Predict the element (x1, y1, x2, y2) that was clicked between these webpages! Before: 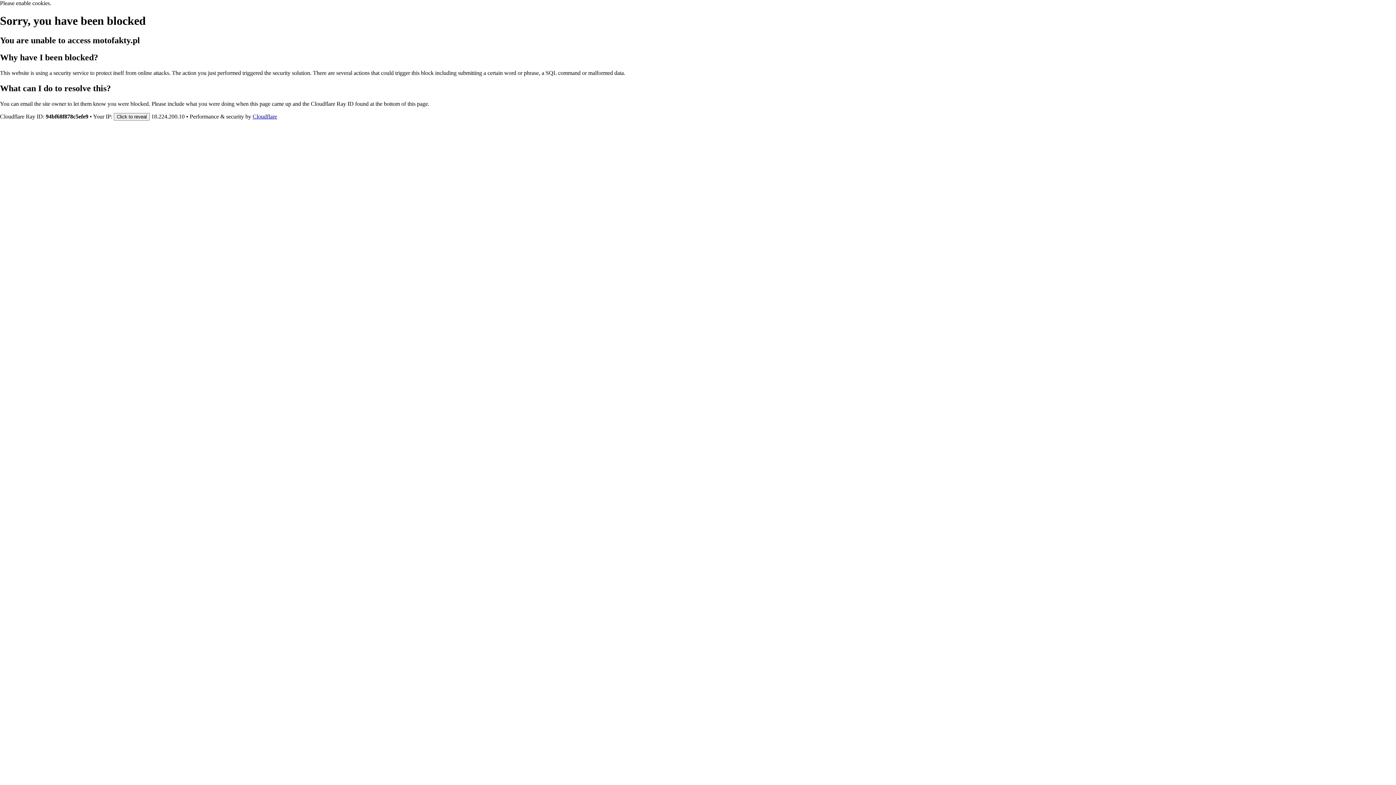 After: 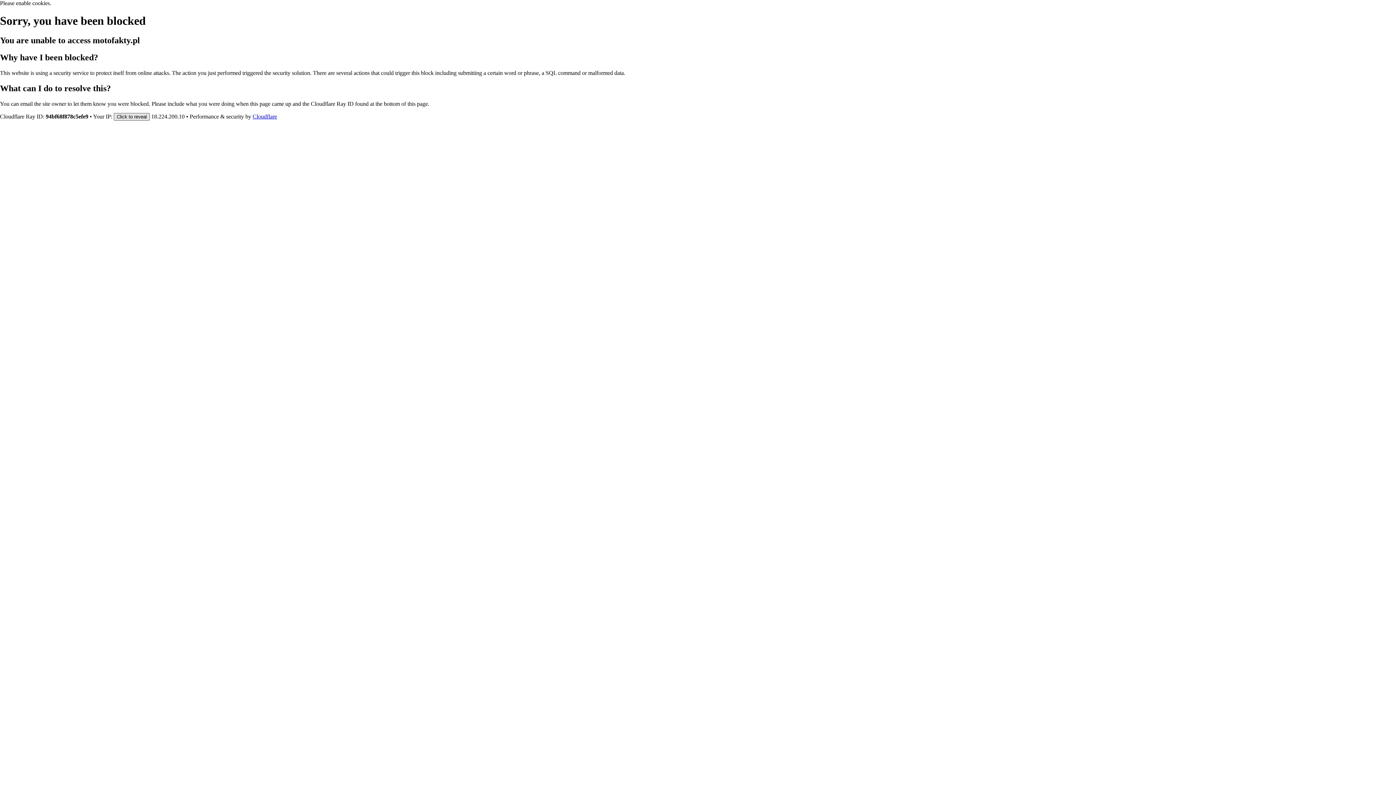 Action: label: Click to reveal bbox: (113, 112, 149, 120)